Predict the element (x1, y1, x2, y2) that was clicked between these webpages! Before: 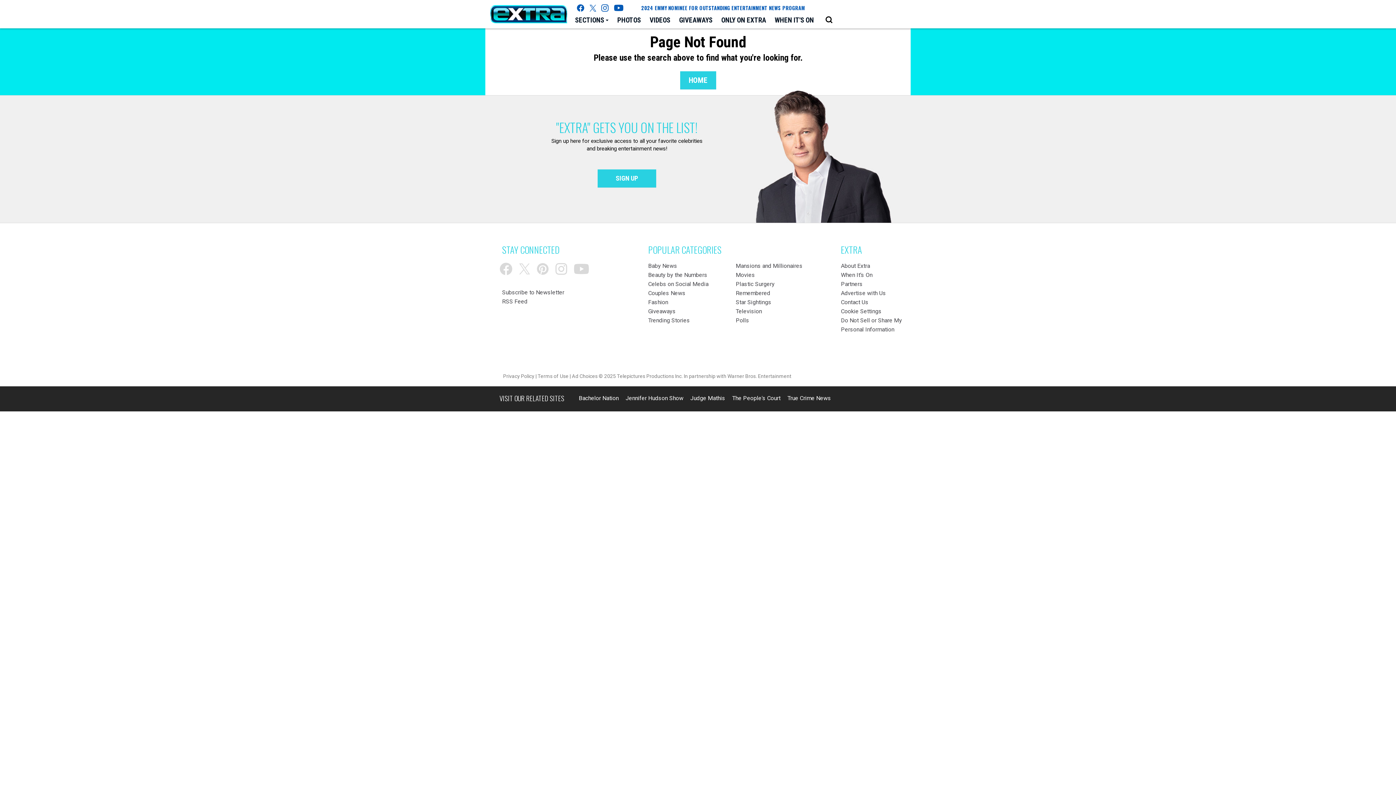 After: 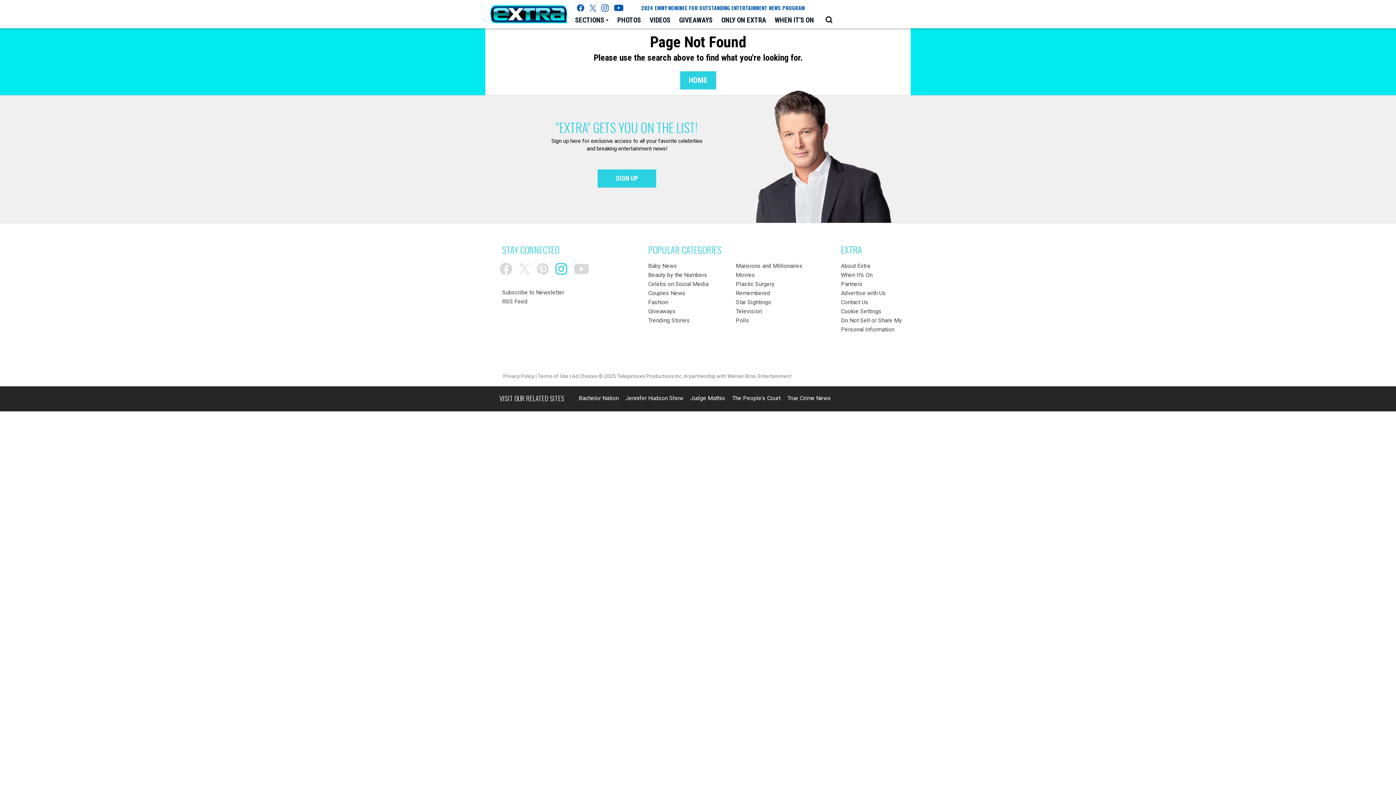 Action: bbox: (555, 263, 567, 274) label: Extra TV instagram (opens in a new window)